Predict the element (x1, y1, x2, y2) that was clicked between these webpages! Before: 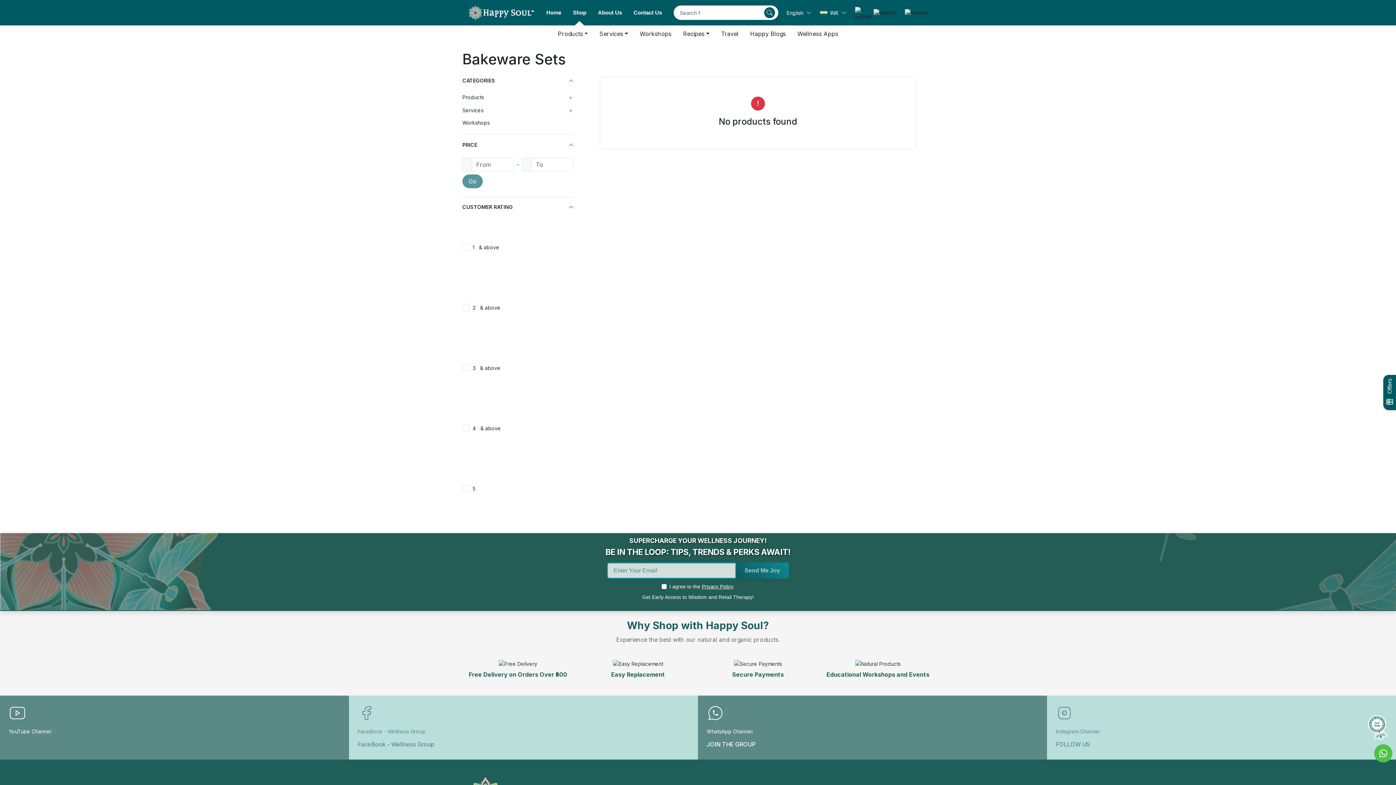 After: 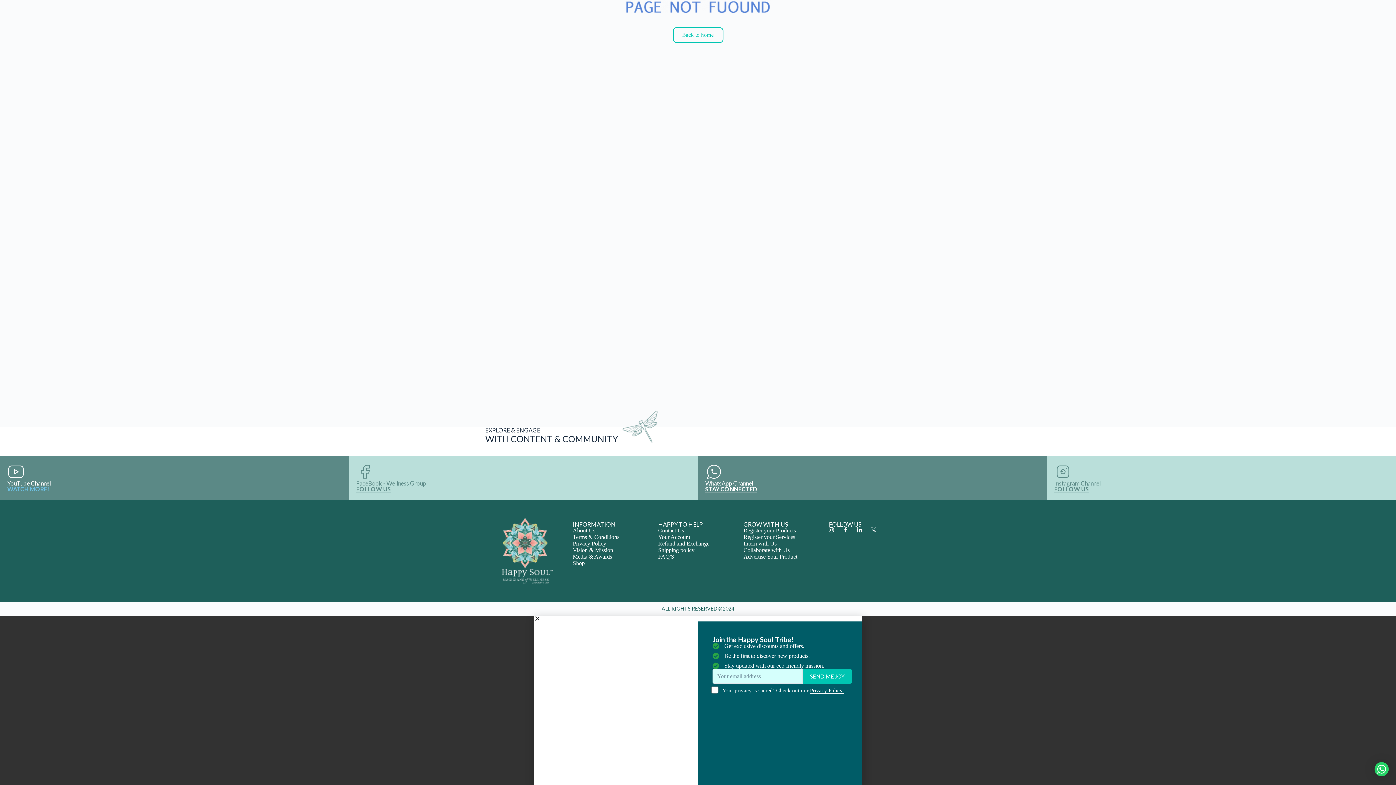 Action: bbox: (744, 23, 791, 43) label: Happy Blogs